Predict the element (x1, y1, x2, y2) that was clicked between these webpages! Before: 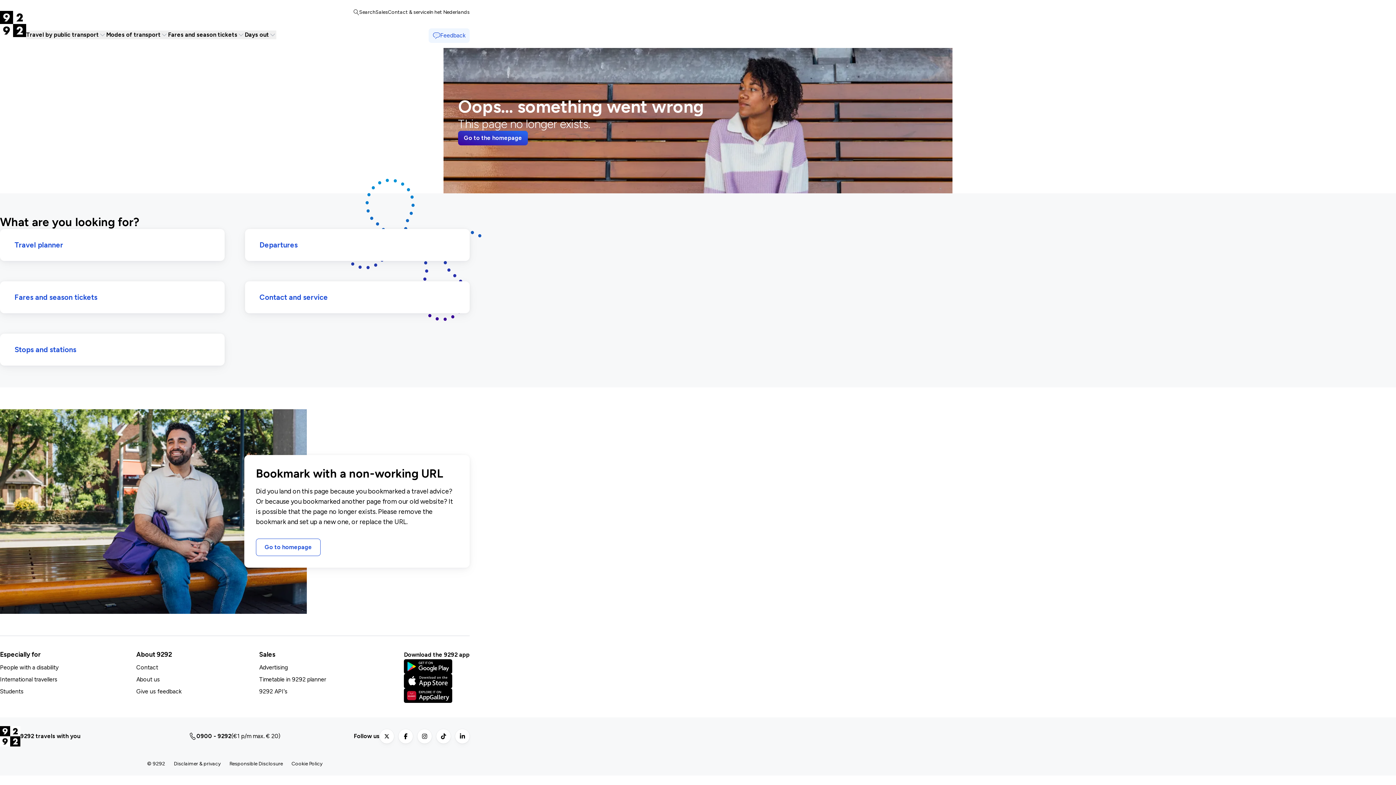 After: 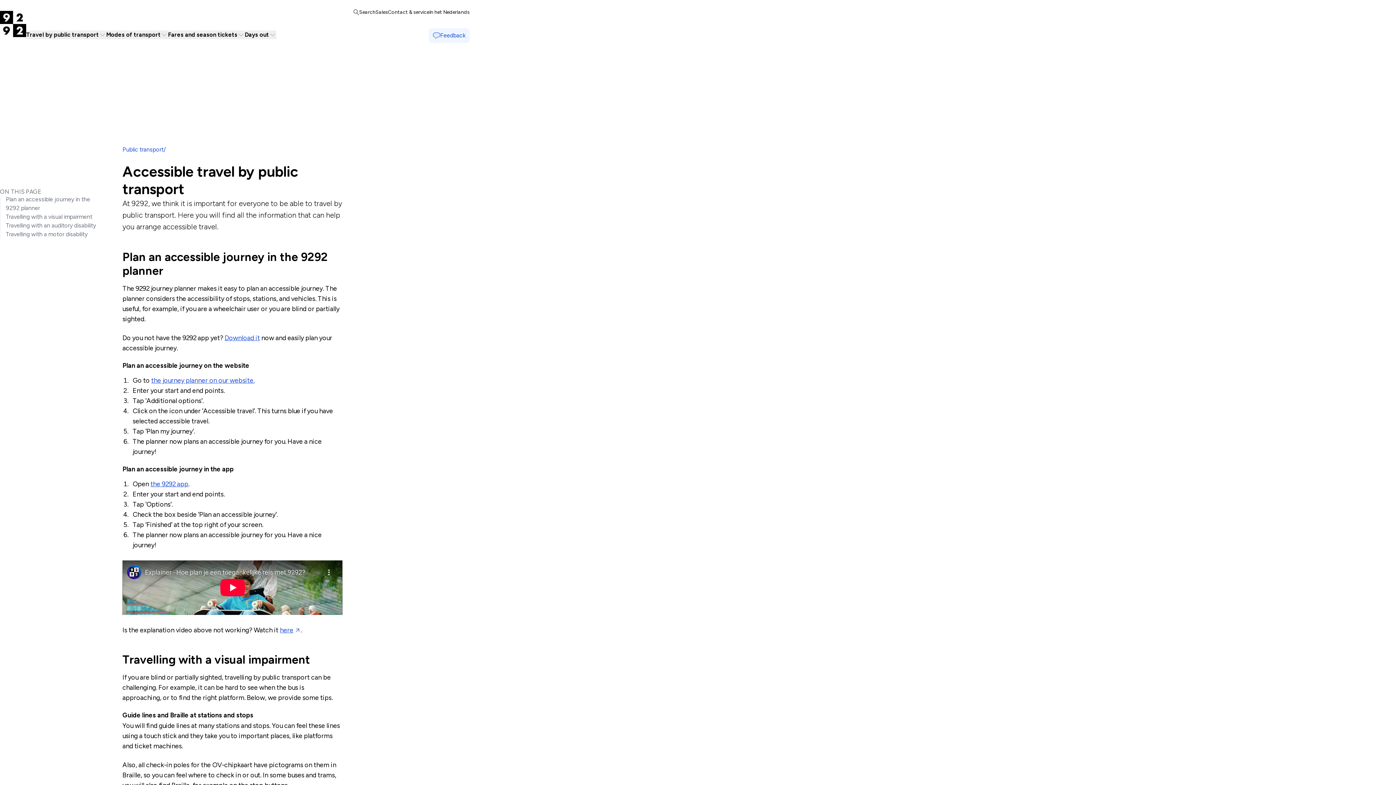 Action: bbox: (0, 664, 58, 671) label: People with a disability